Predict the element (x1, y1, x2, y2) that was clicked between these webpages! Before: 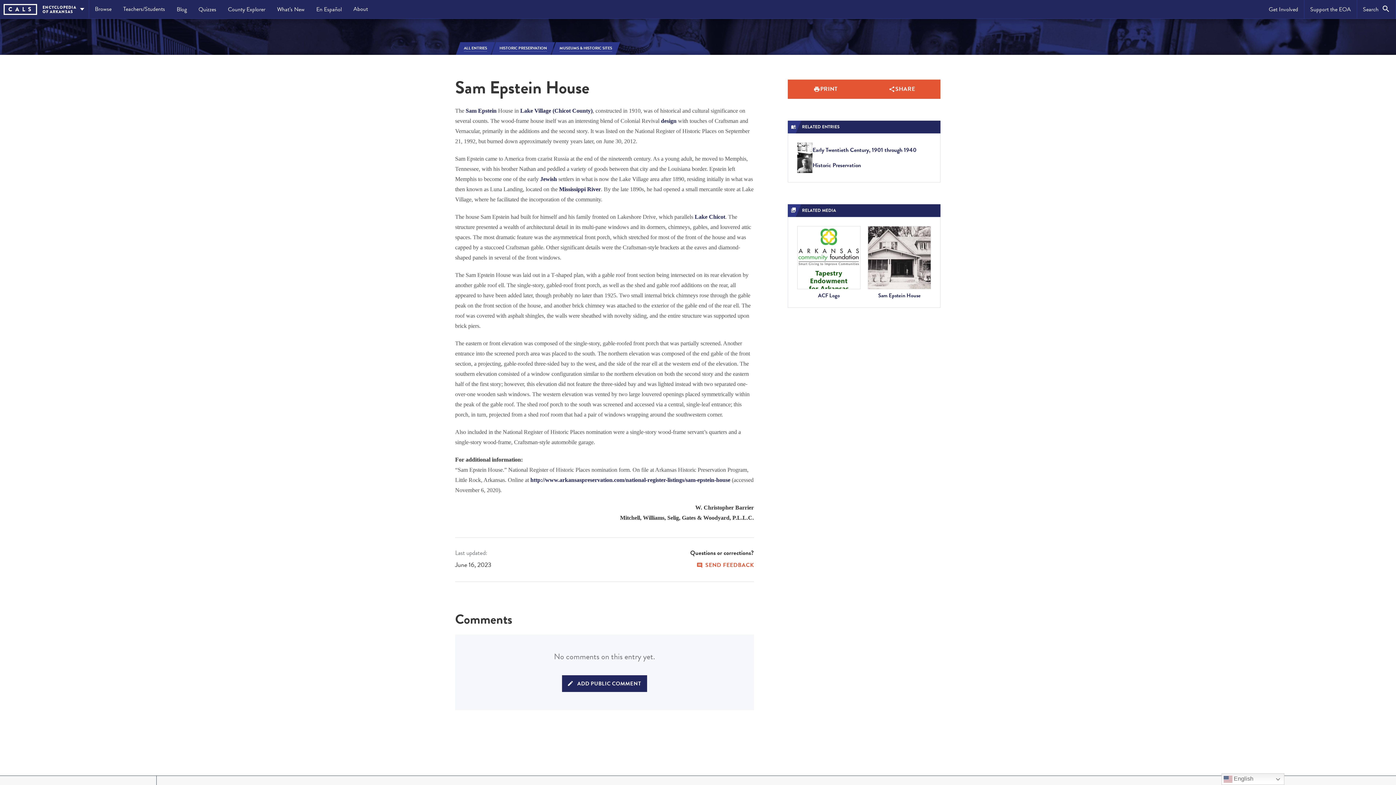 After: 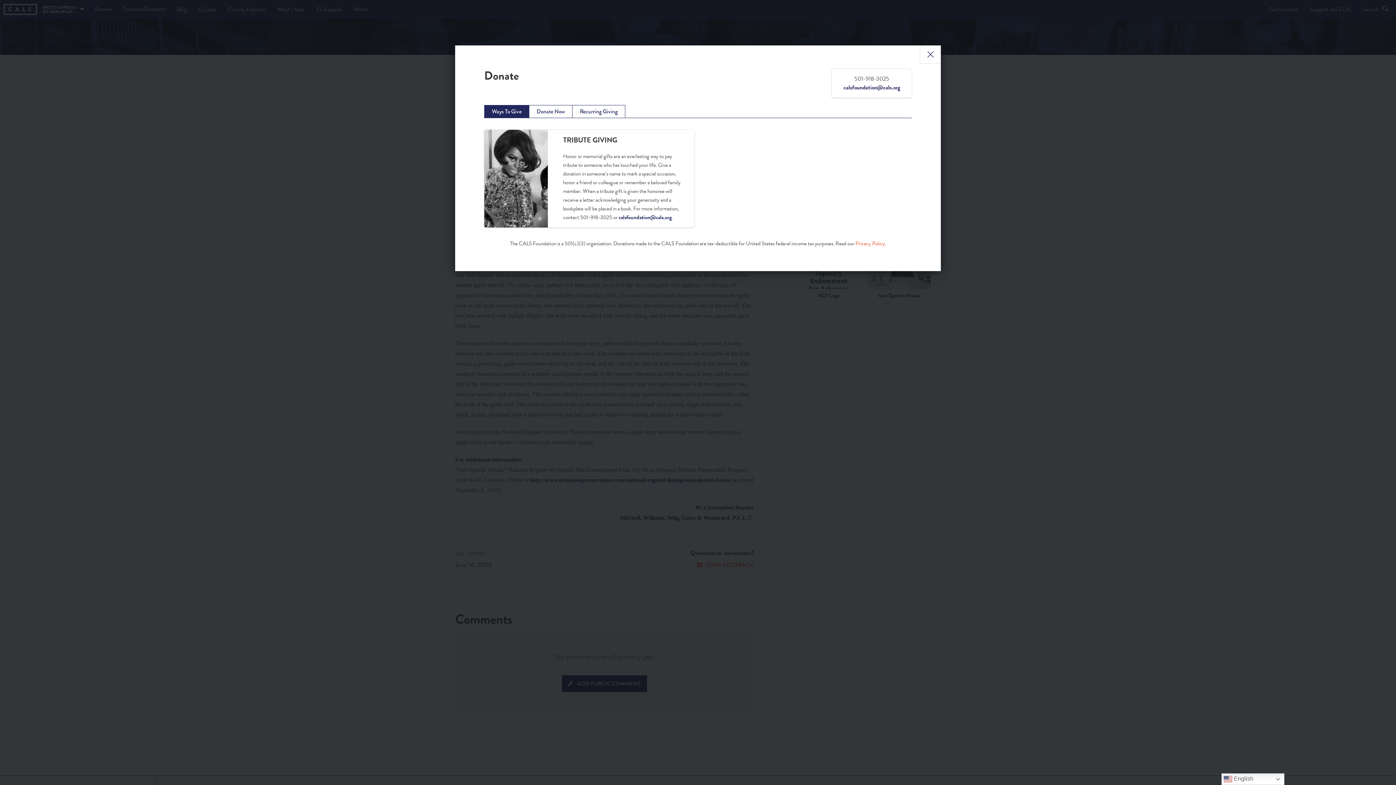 Action: label: Support the EOA bbox: (1304, 0, 1357, 18)